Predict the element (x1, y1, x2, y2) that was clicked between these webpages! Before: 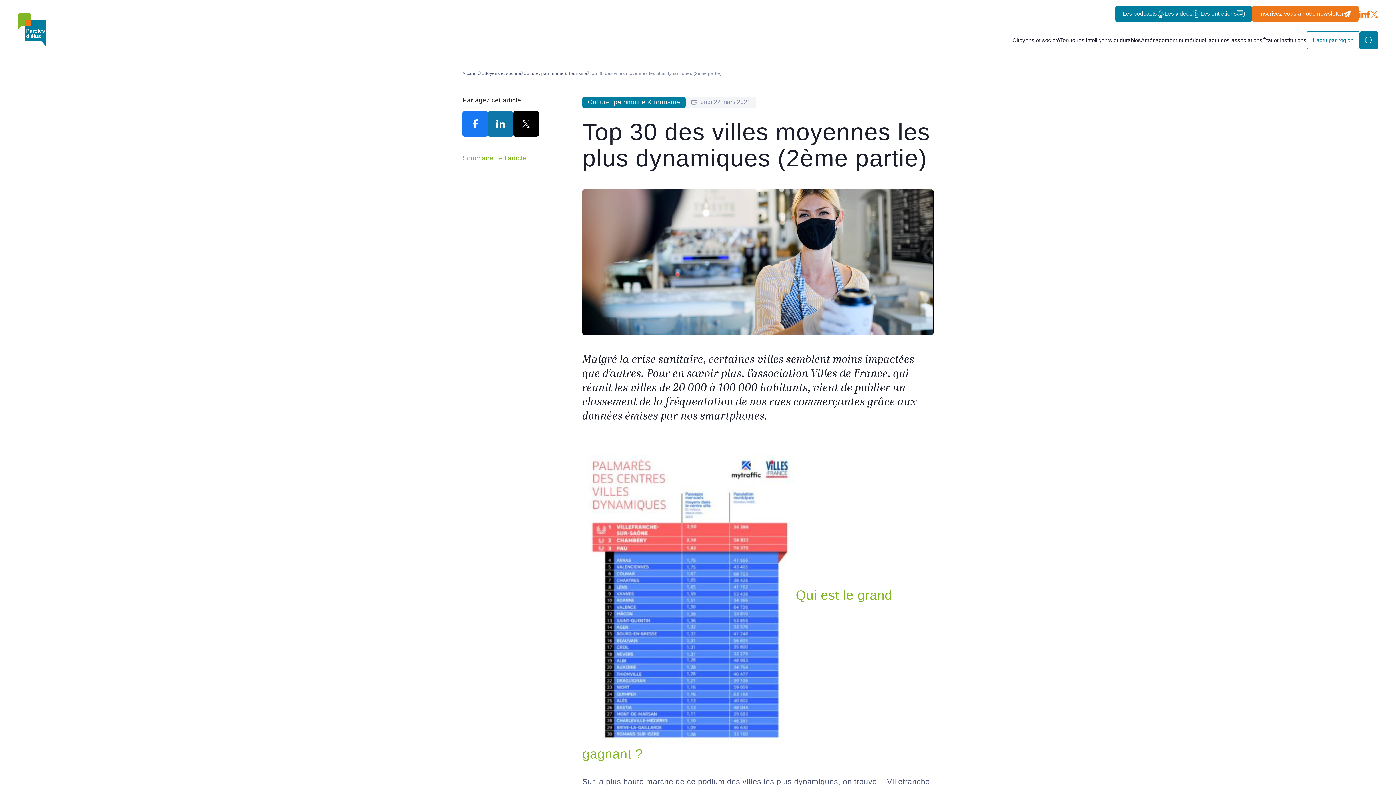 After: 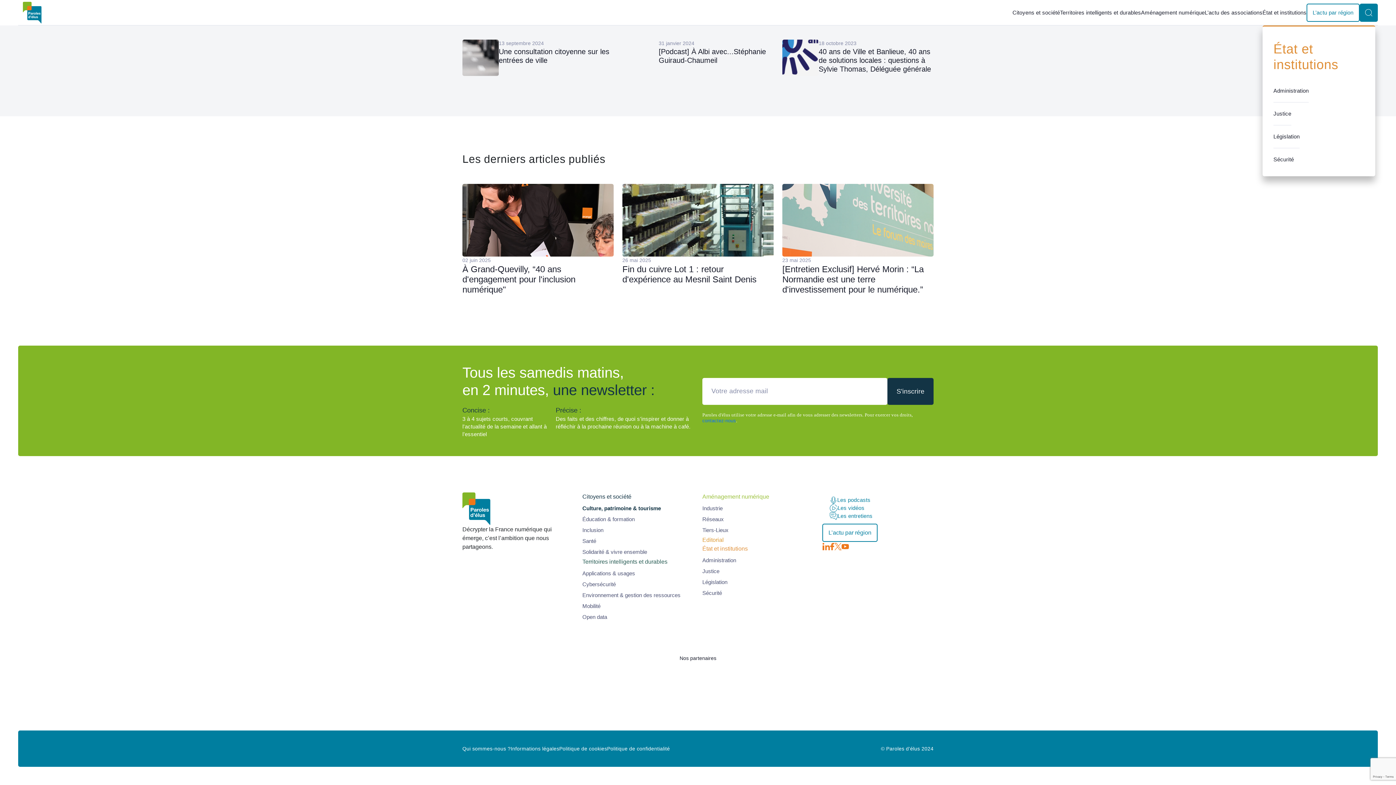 Action: label: Inscrivez-vous à notre newsletter bbox: (1252, 5, 1358, 21)